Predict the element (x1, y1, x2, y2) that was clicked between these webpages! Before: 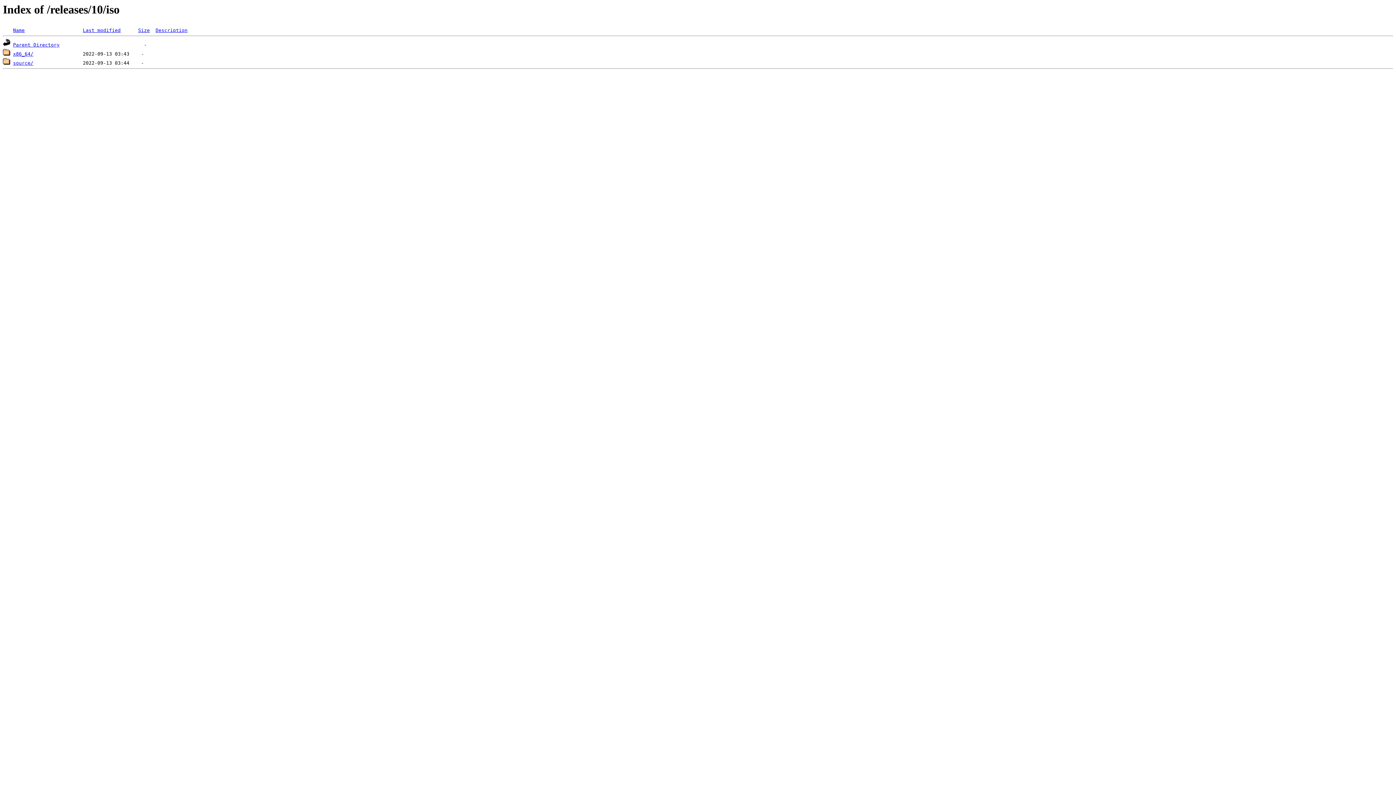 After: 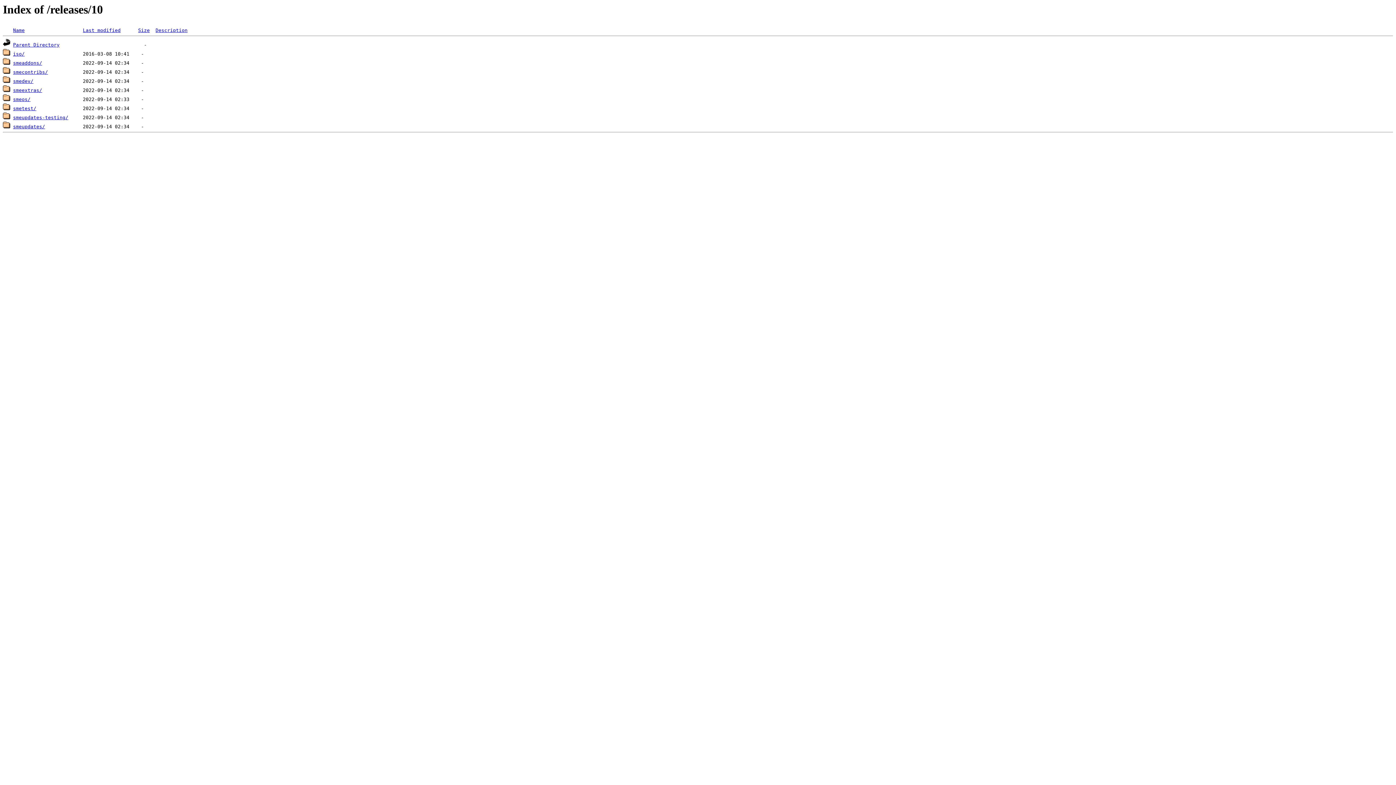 Action: bbox: (13, 42, 59, 47) label: Parent Directory